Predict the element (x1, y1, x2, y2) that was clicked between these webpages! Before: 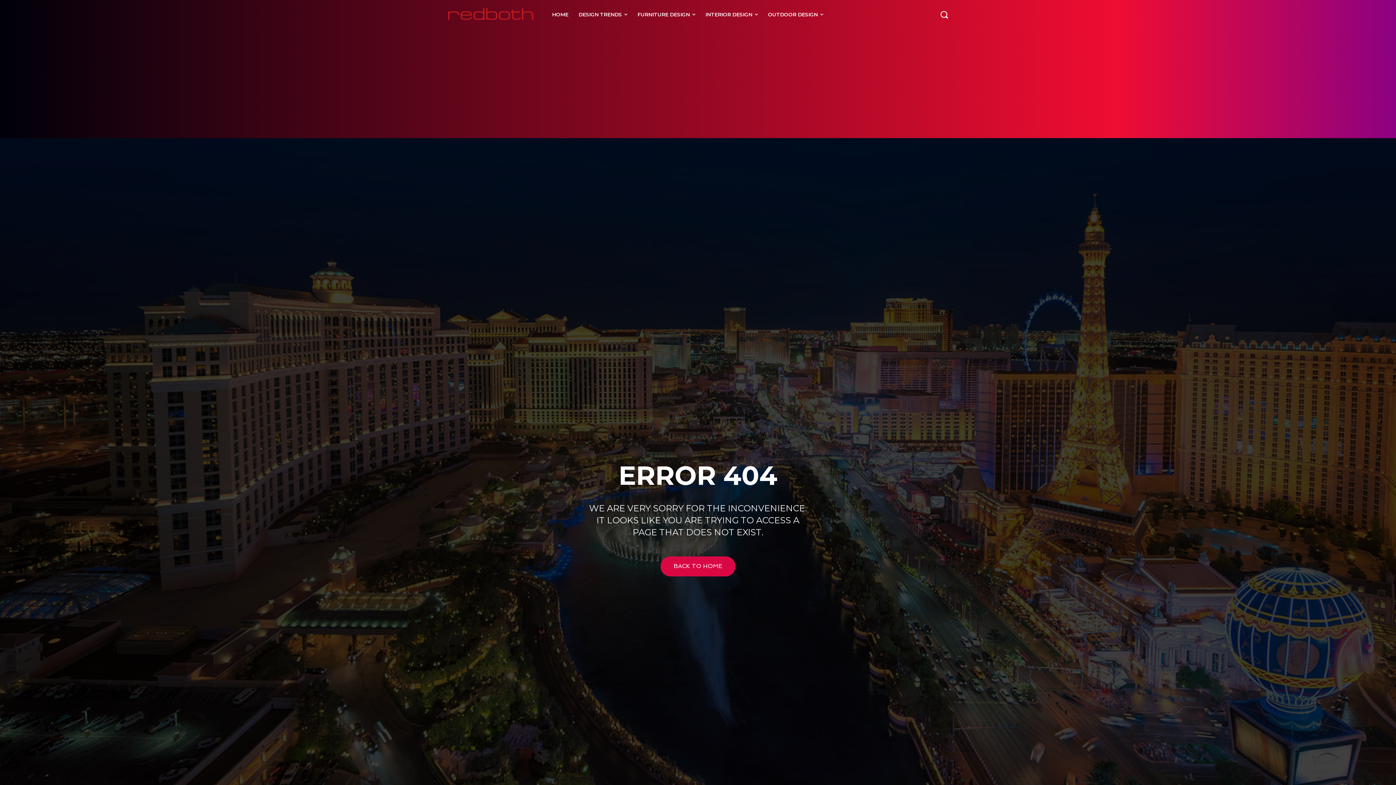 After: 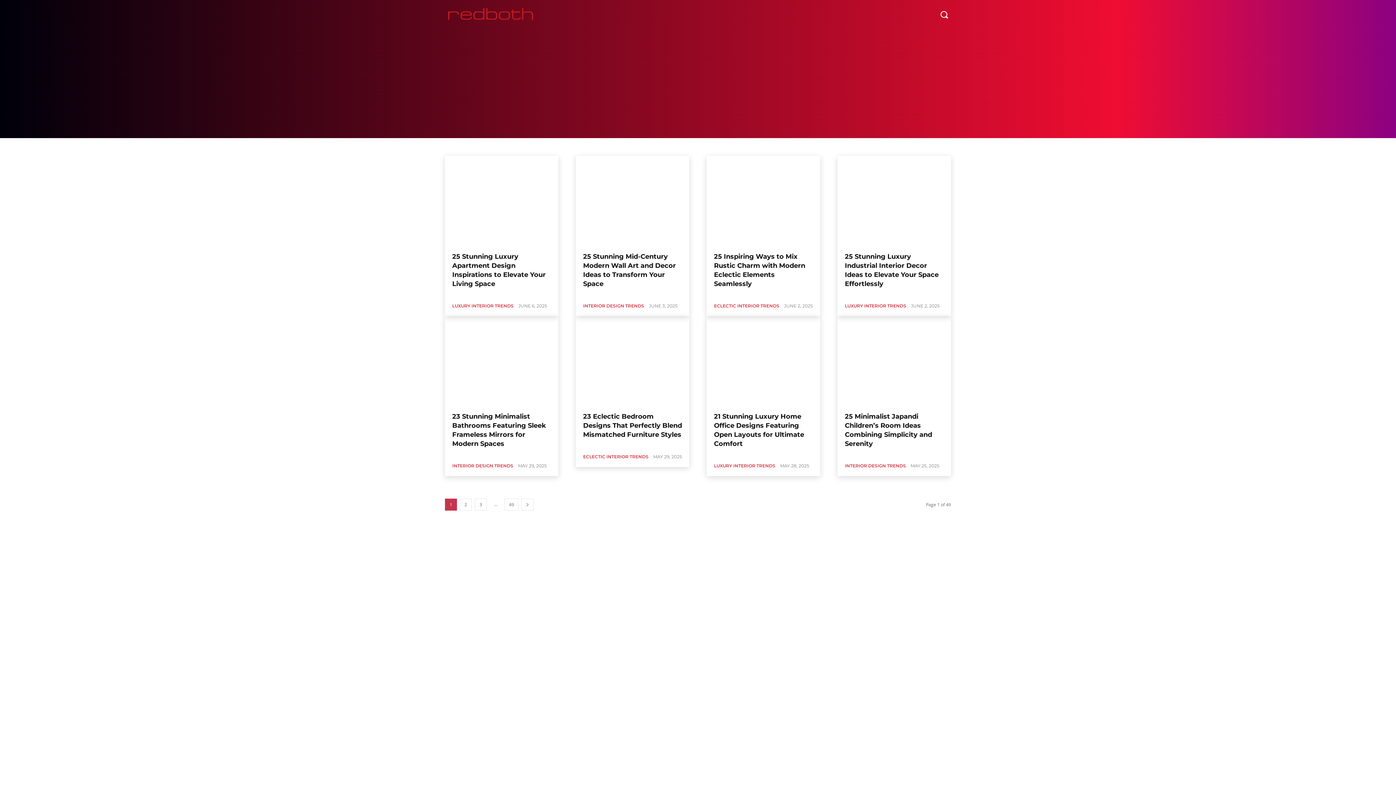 Action: label: DESIGN TRENDS bbox: (573, 0, 632, 29)